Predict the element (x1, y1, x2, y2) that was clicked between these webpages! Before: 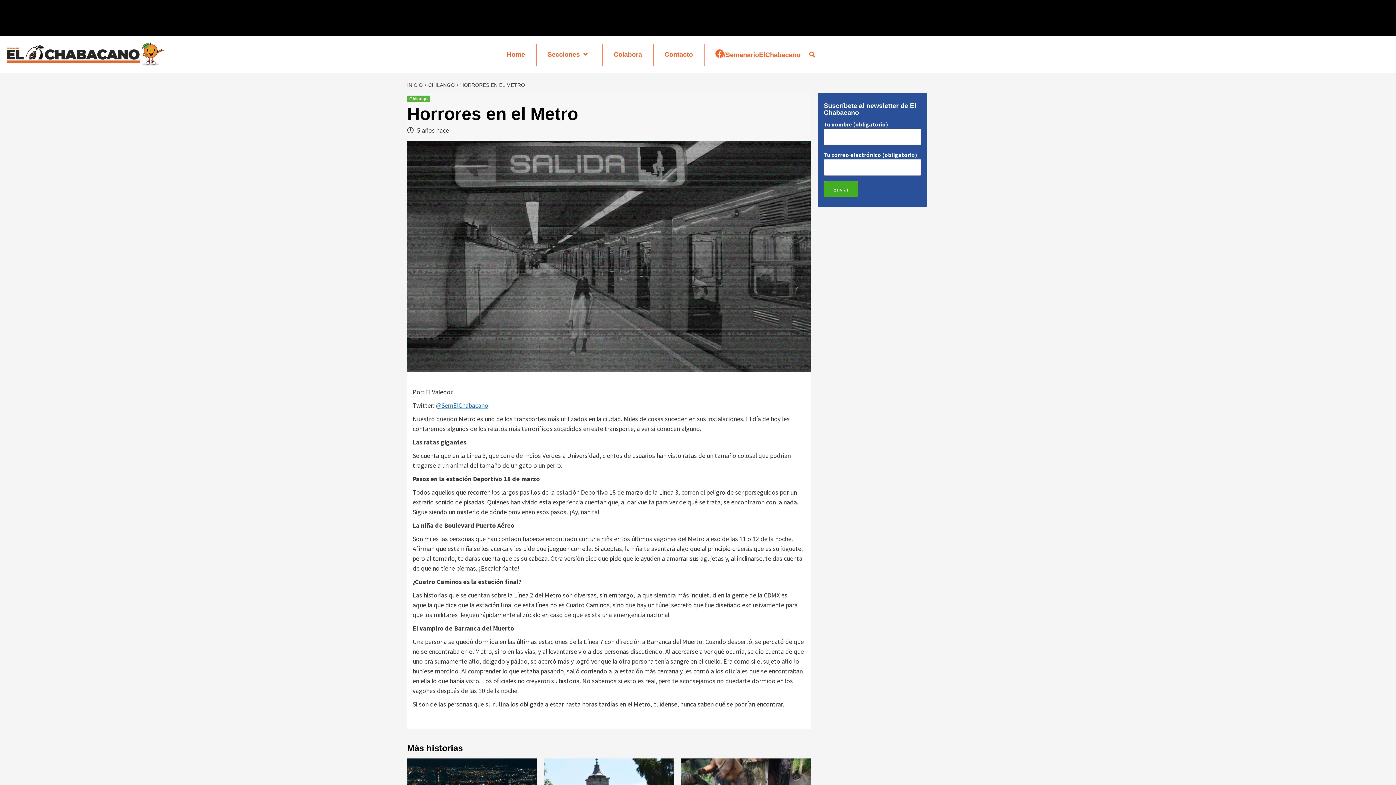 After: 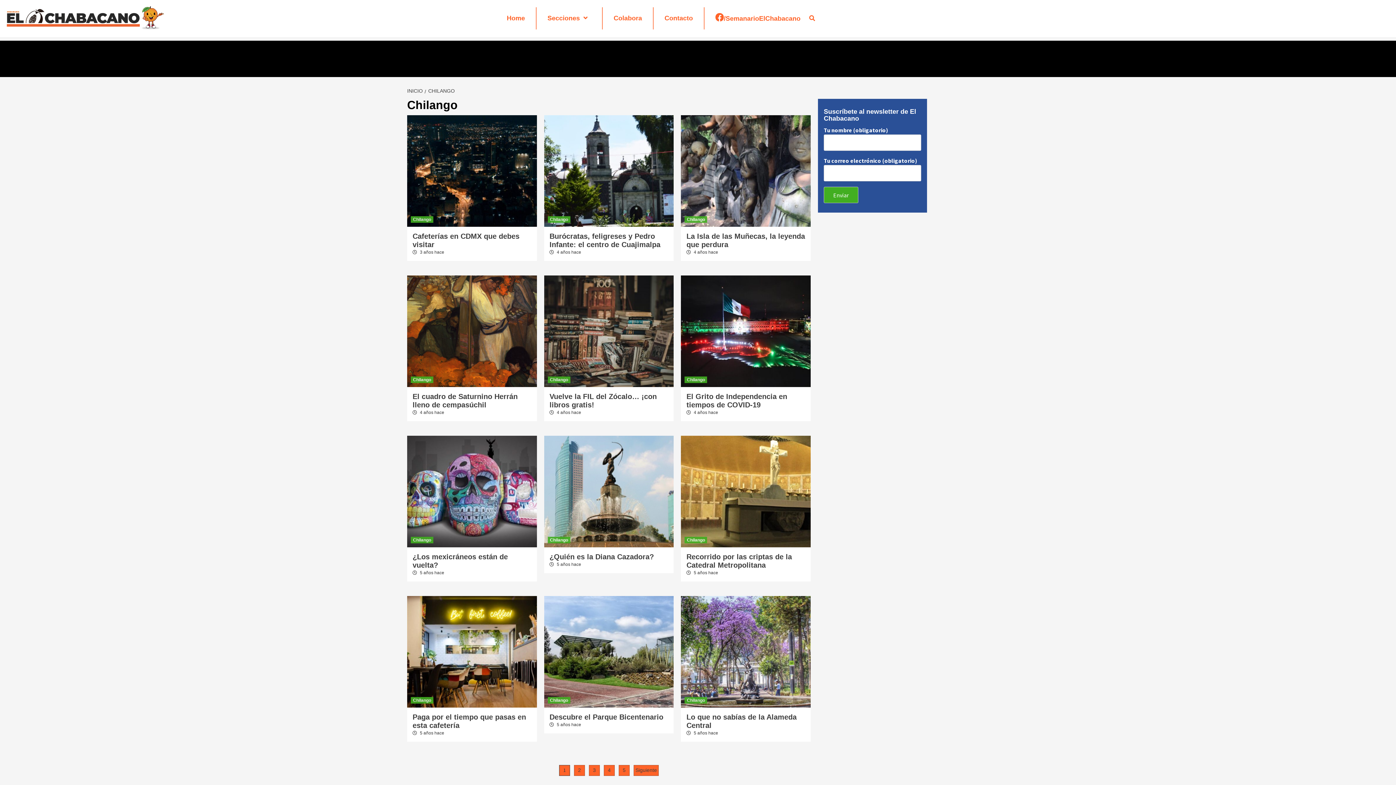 Action: bbox: (407, 95, 429, 102) label: Chilango